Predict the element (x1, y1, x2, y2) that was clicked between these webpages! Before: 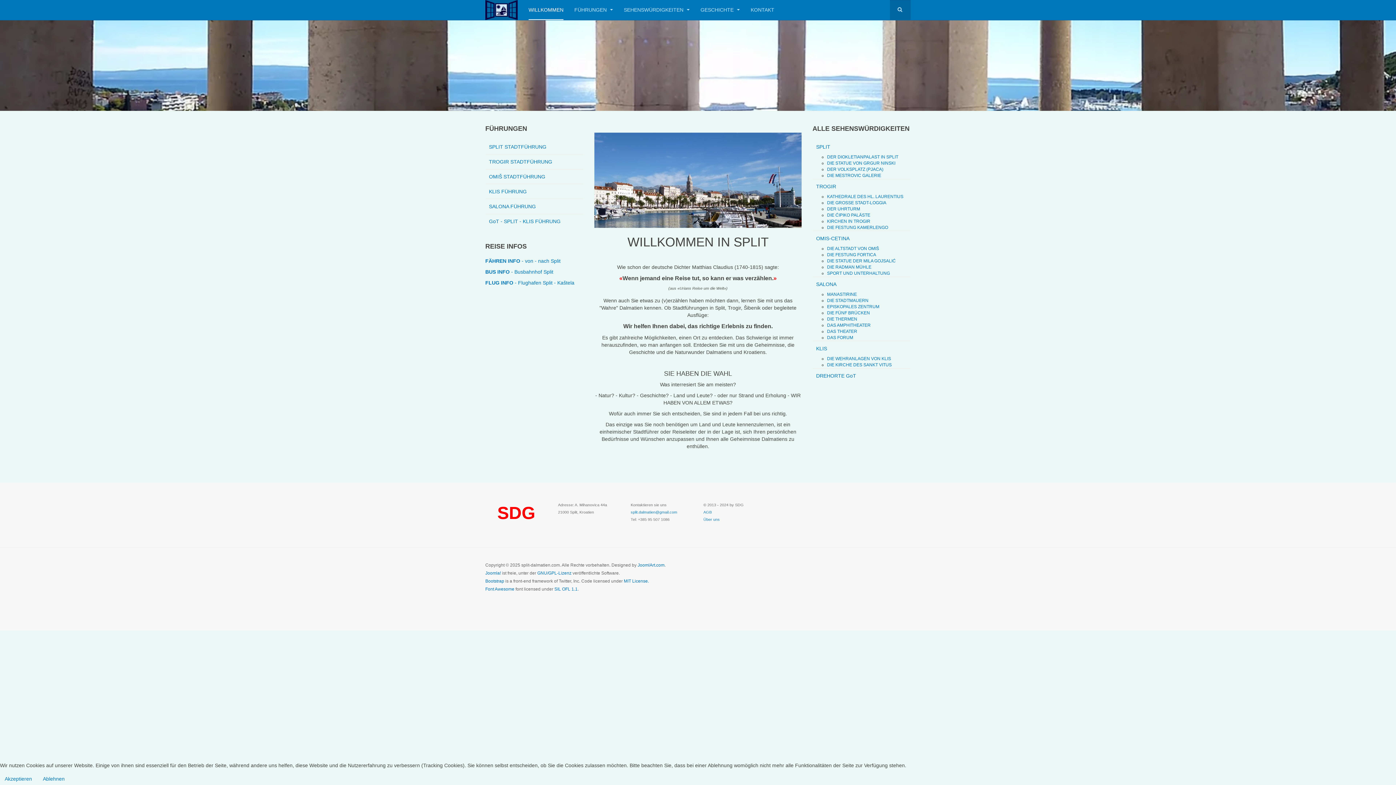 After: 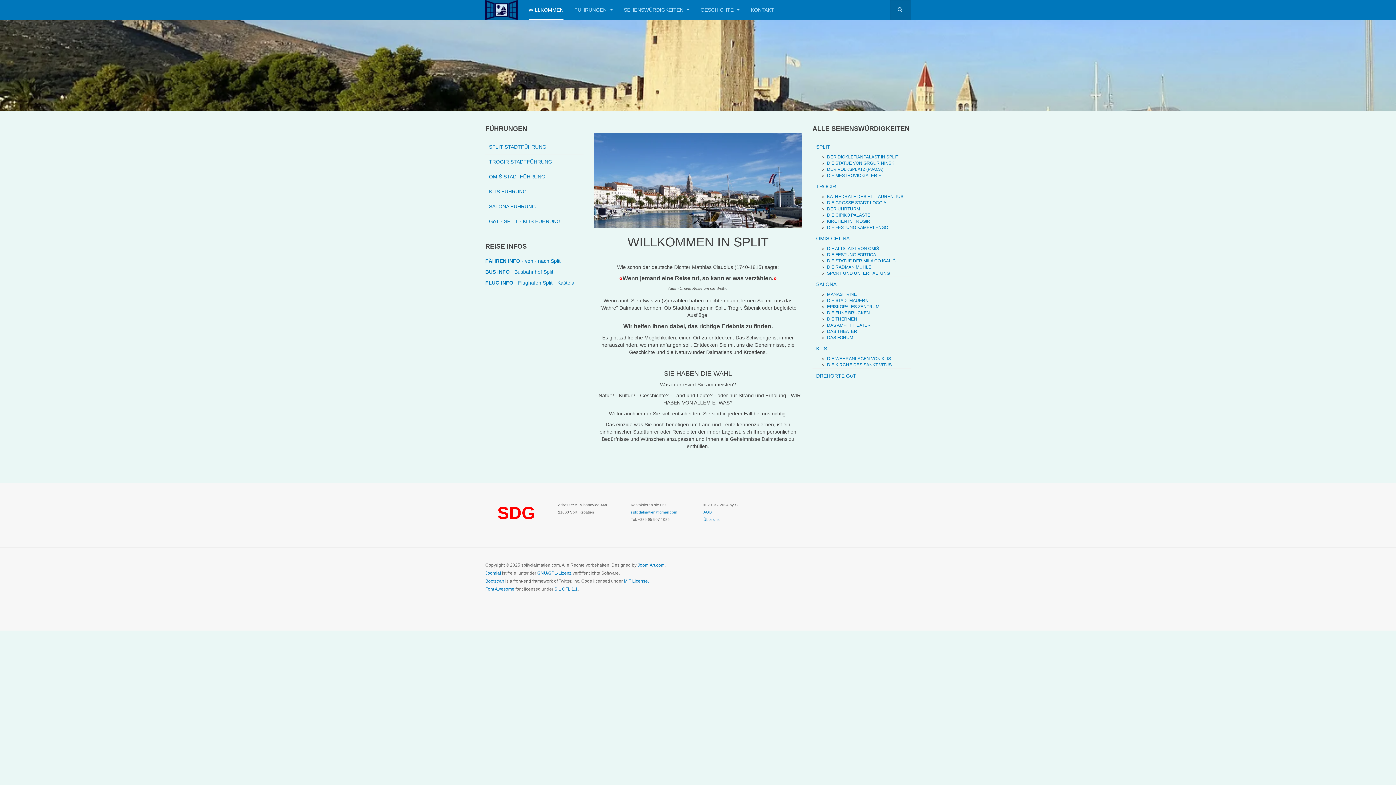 Action: label: Akzeptieren bbox: (0, 773, 36, 785)